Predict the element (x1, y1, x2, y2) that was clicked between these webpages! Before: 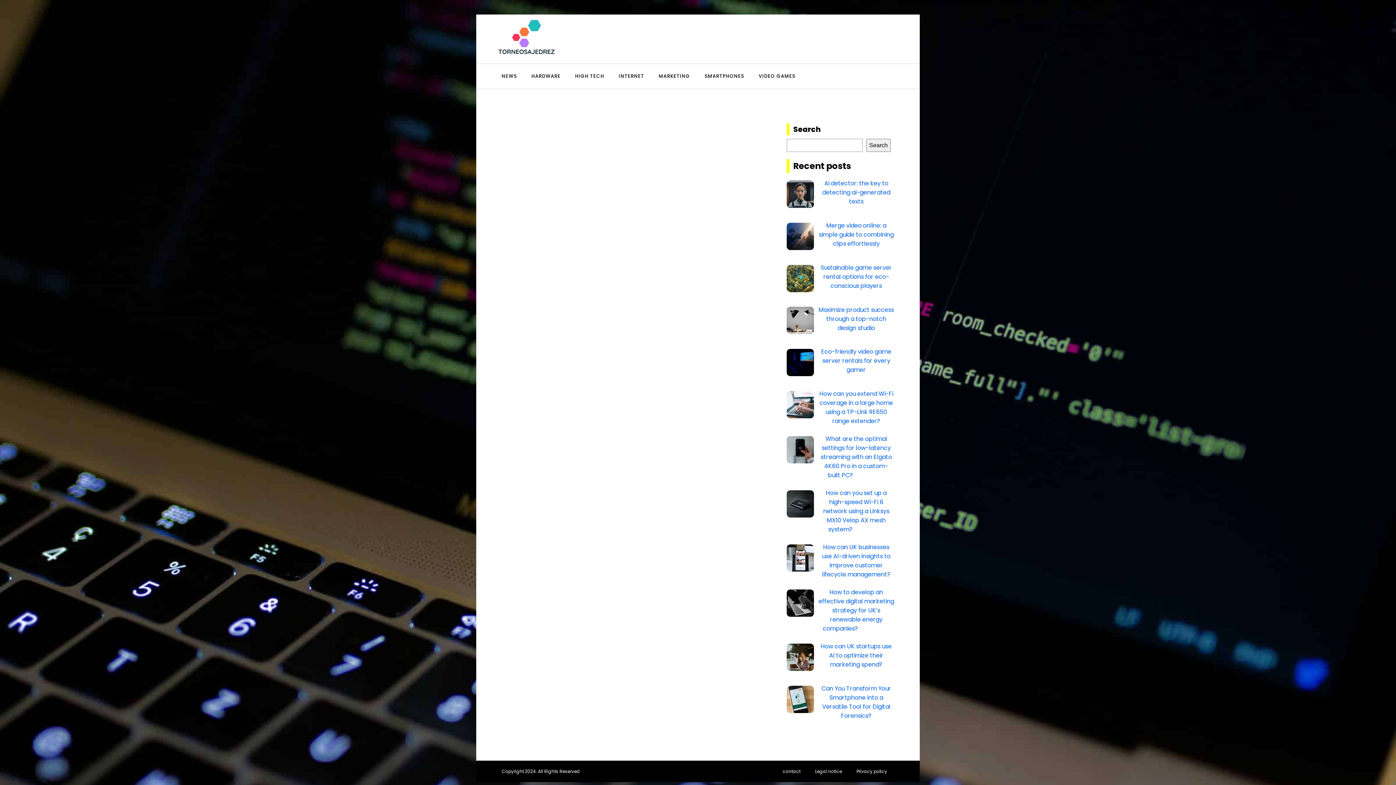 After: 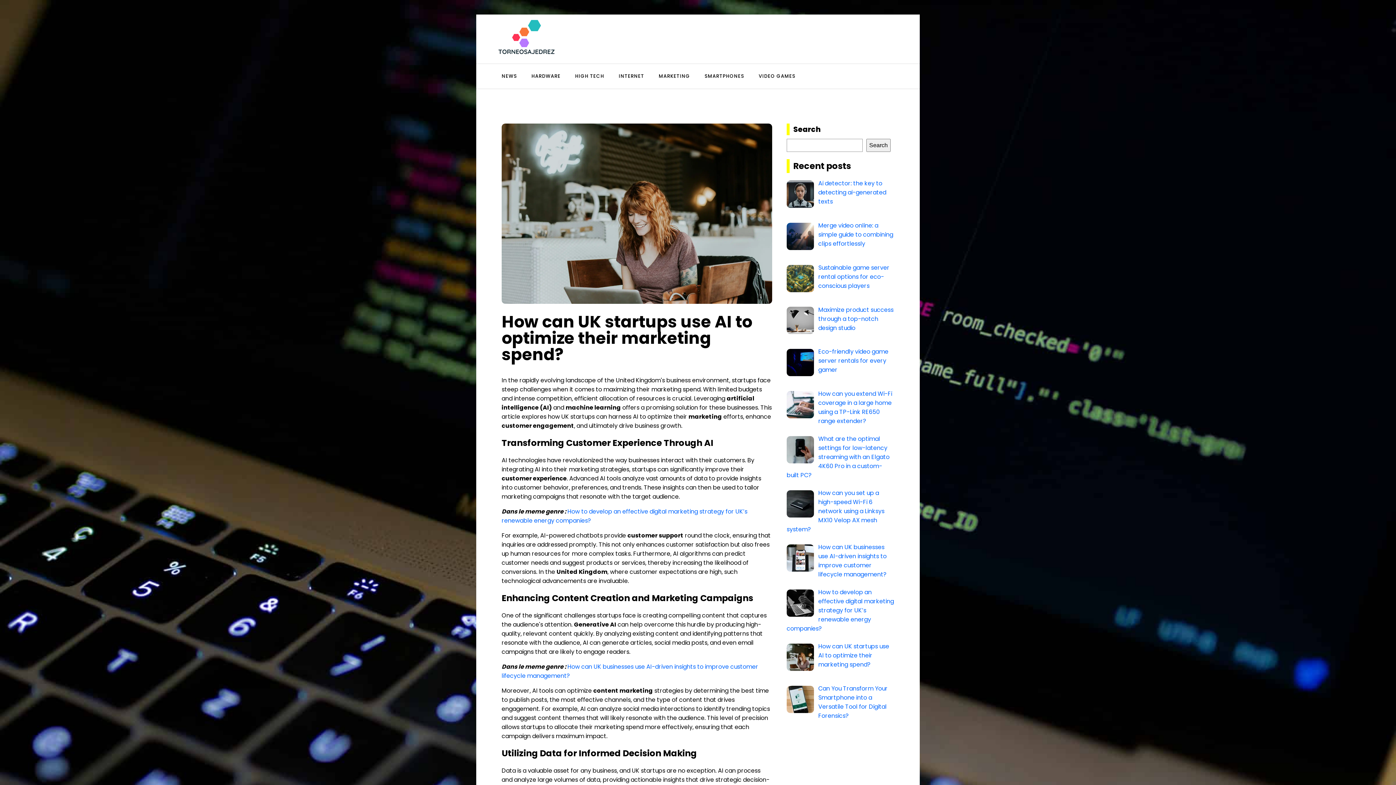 Action: bbox: (821, 642, 892, 669) label: How can UK startups use AI to optimize their marketing spend?